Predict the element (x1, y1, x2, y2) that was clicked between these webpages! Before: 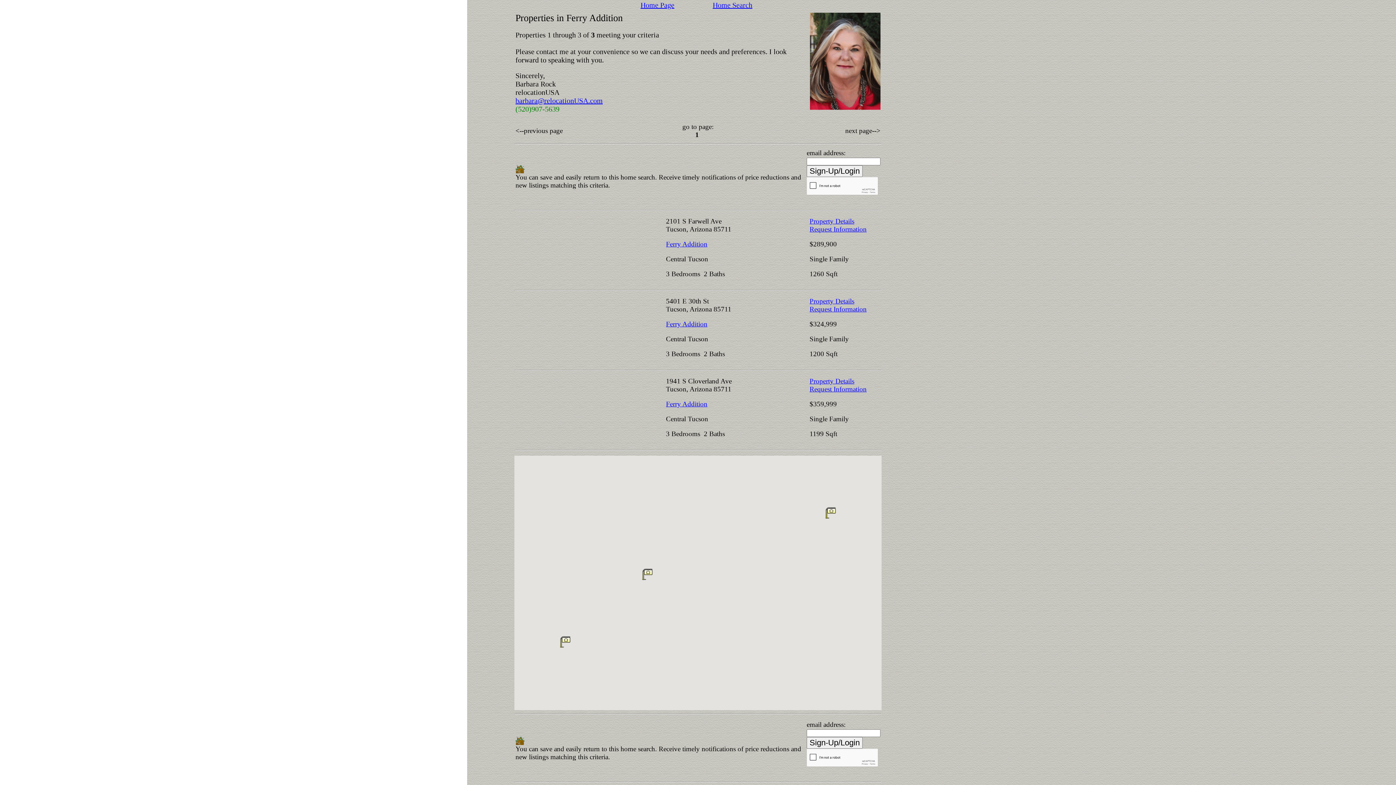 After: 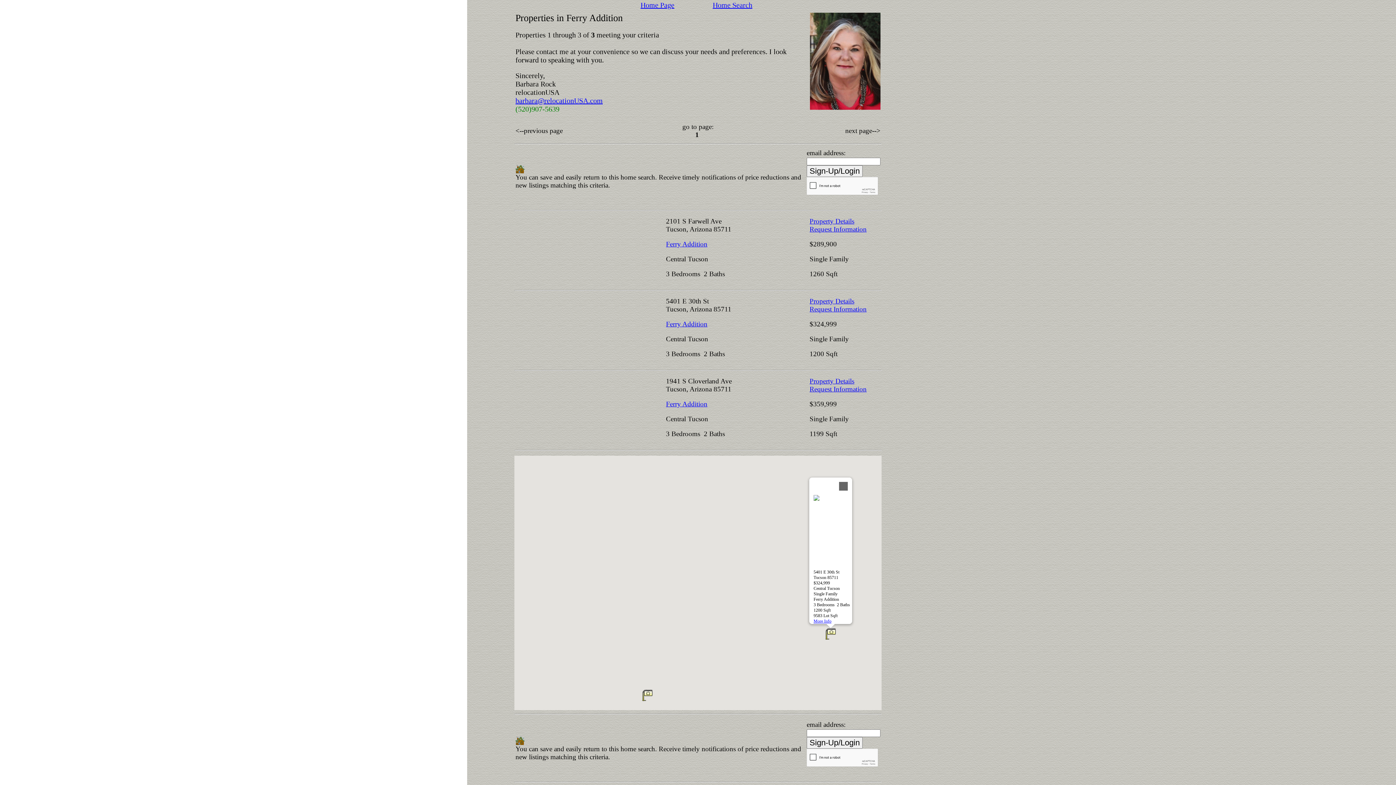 Action: bbox: (825, 507, 836, 518)